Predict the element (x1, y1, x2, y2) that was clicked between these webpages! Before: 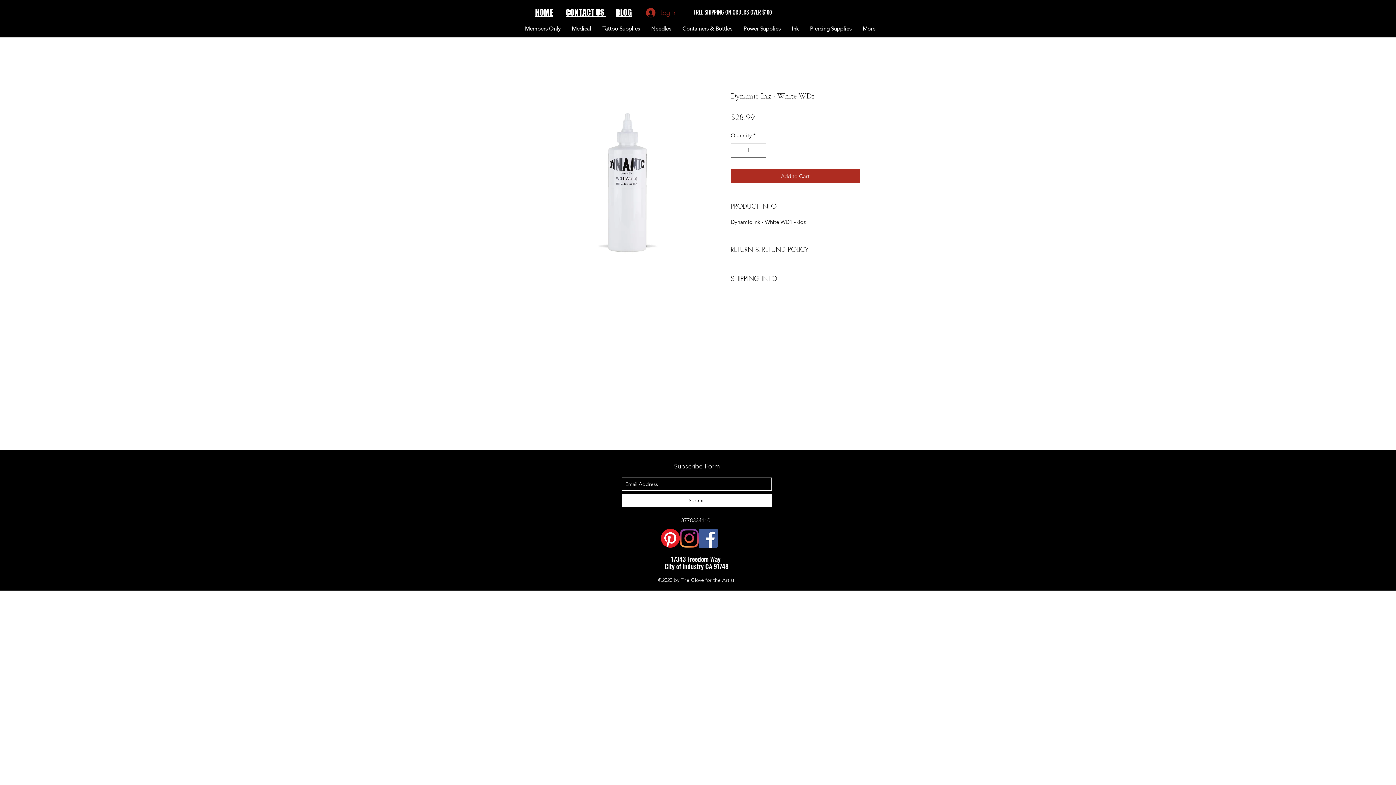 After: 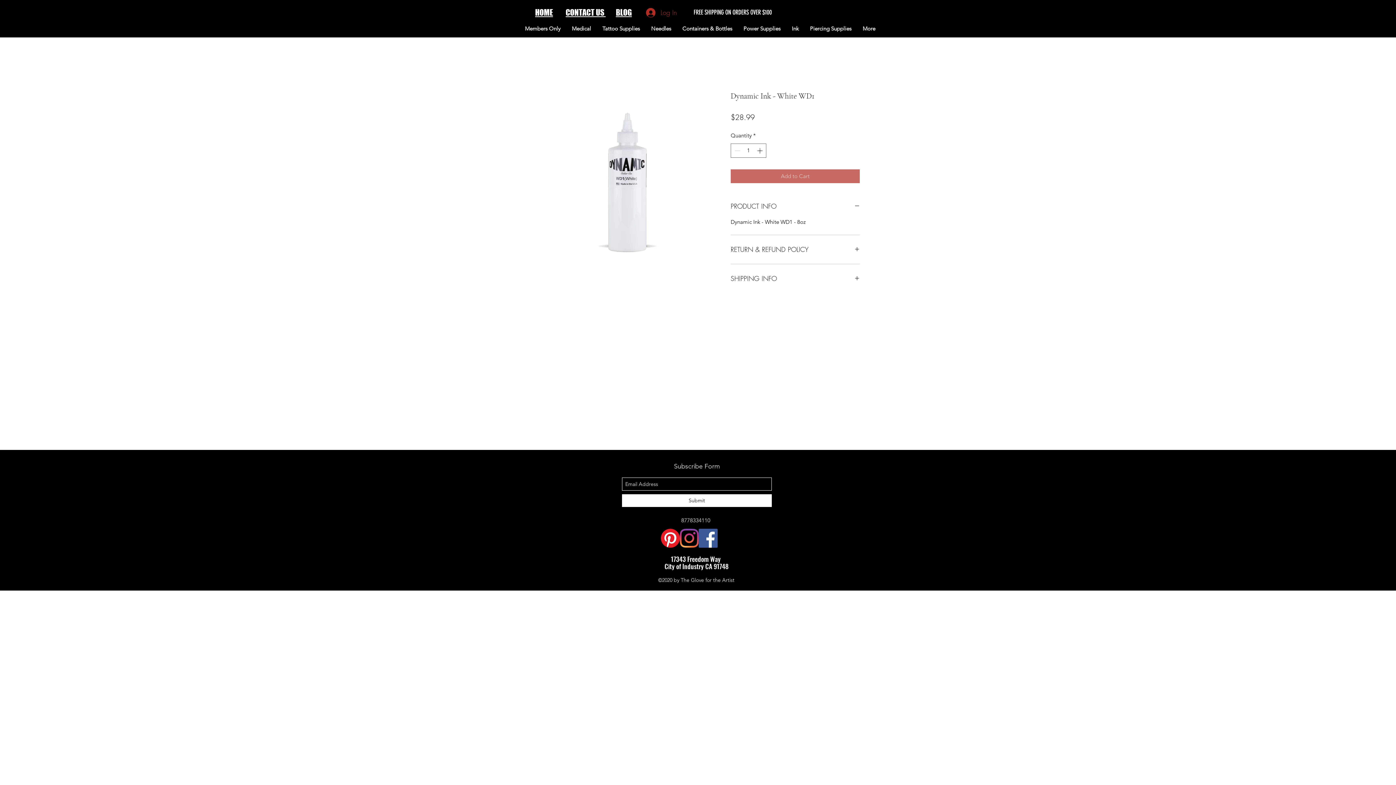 Action: bbox: (730, 169, 860, 183) label: Add to Cart